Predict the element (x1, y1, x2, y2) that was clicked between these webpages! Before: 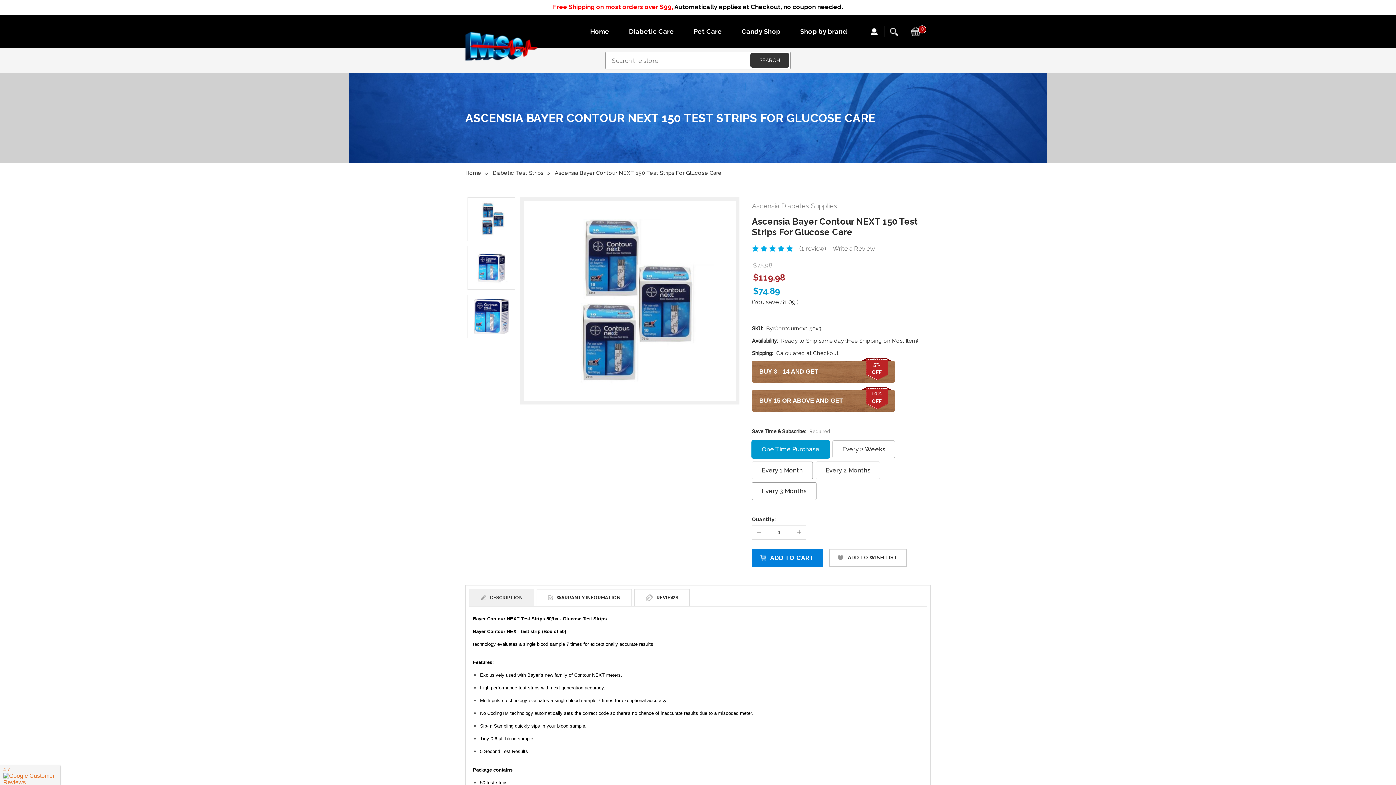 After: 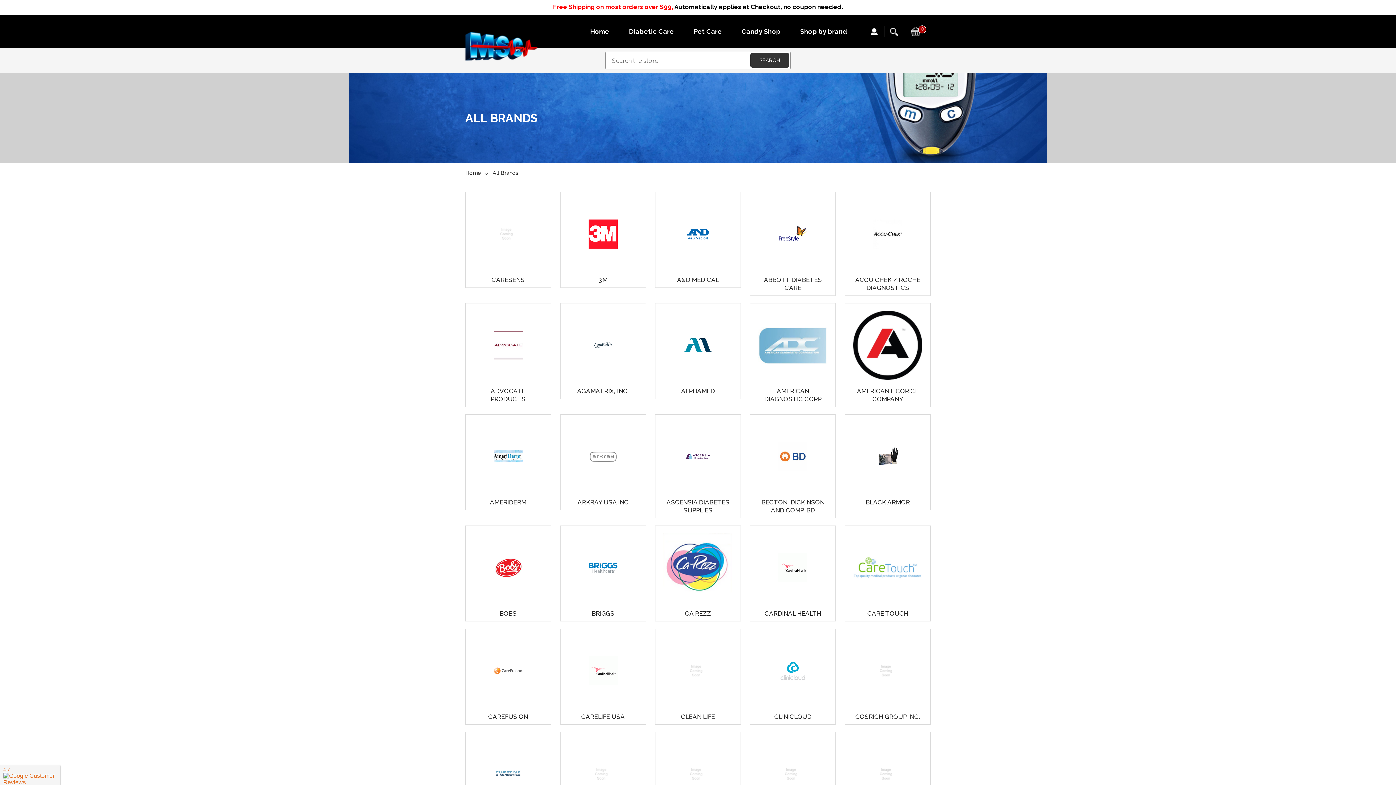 Action: label: Shop by brand bbox: (791, 26, 856, 36)